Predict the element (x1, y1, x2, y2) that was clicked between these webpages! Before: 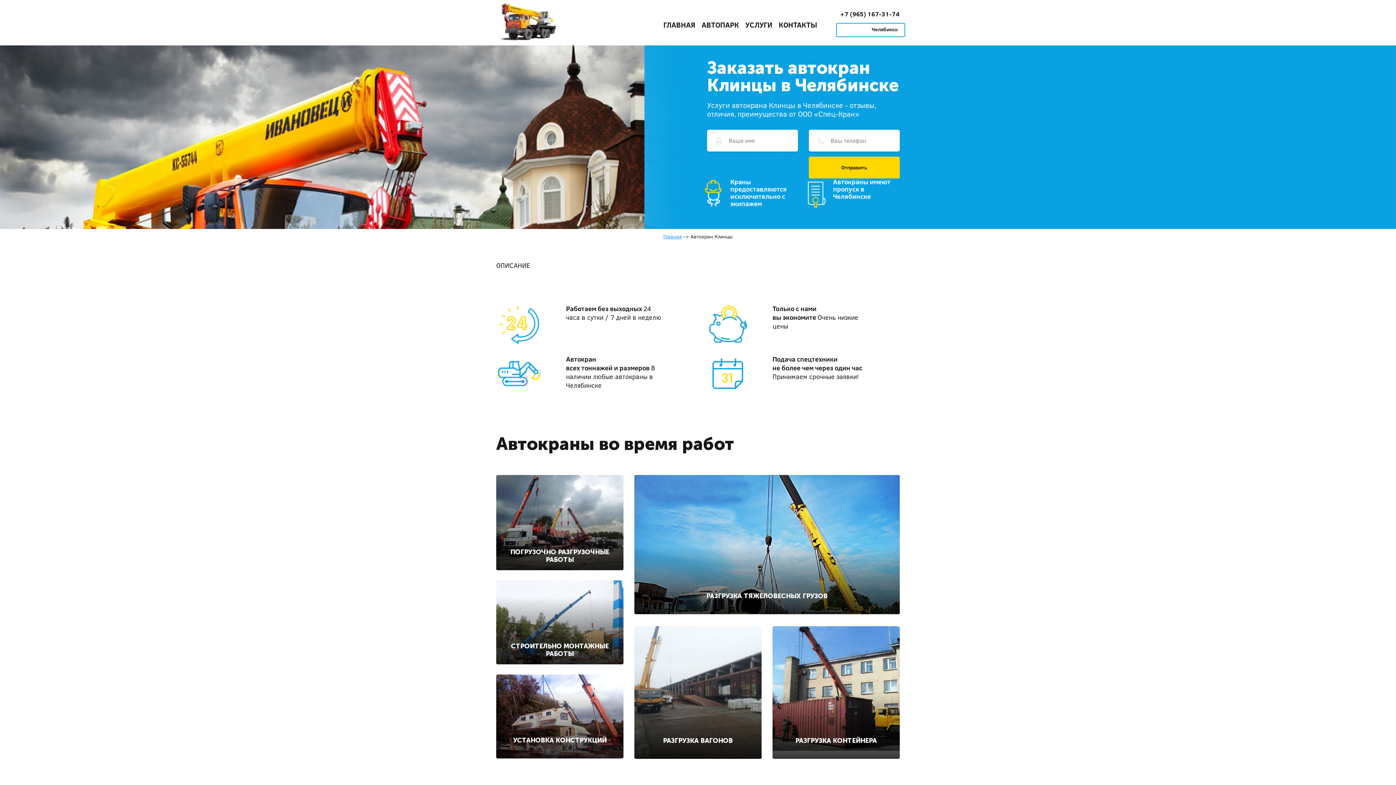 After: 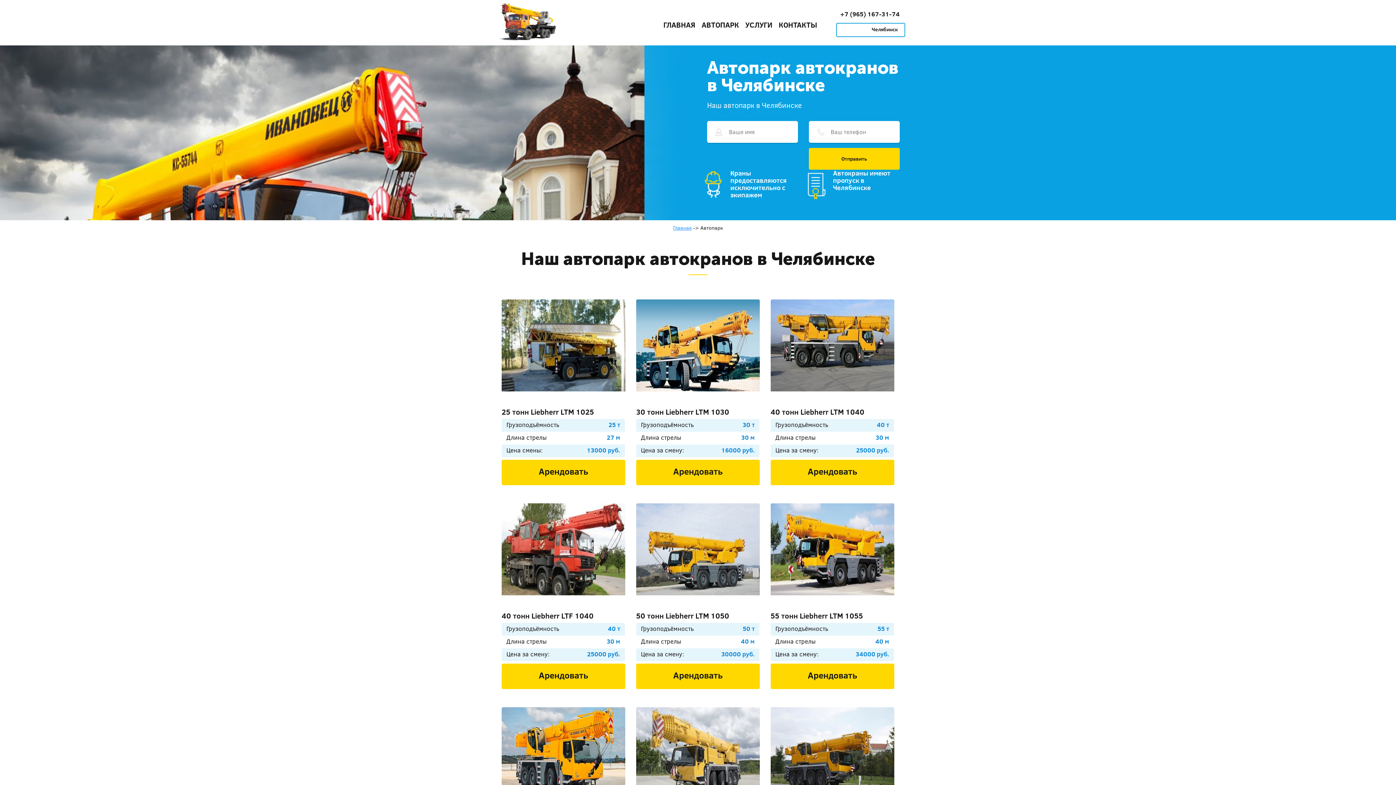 Action: bbox: (701, 19, 739, 29) label: АВТОПАРК